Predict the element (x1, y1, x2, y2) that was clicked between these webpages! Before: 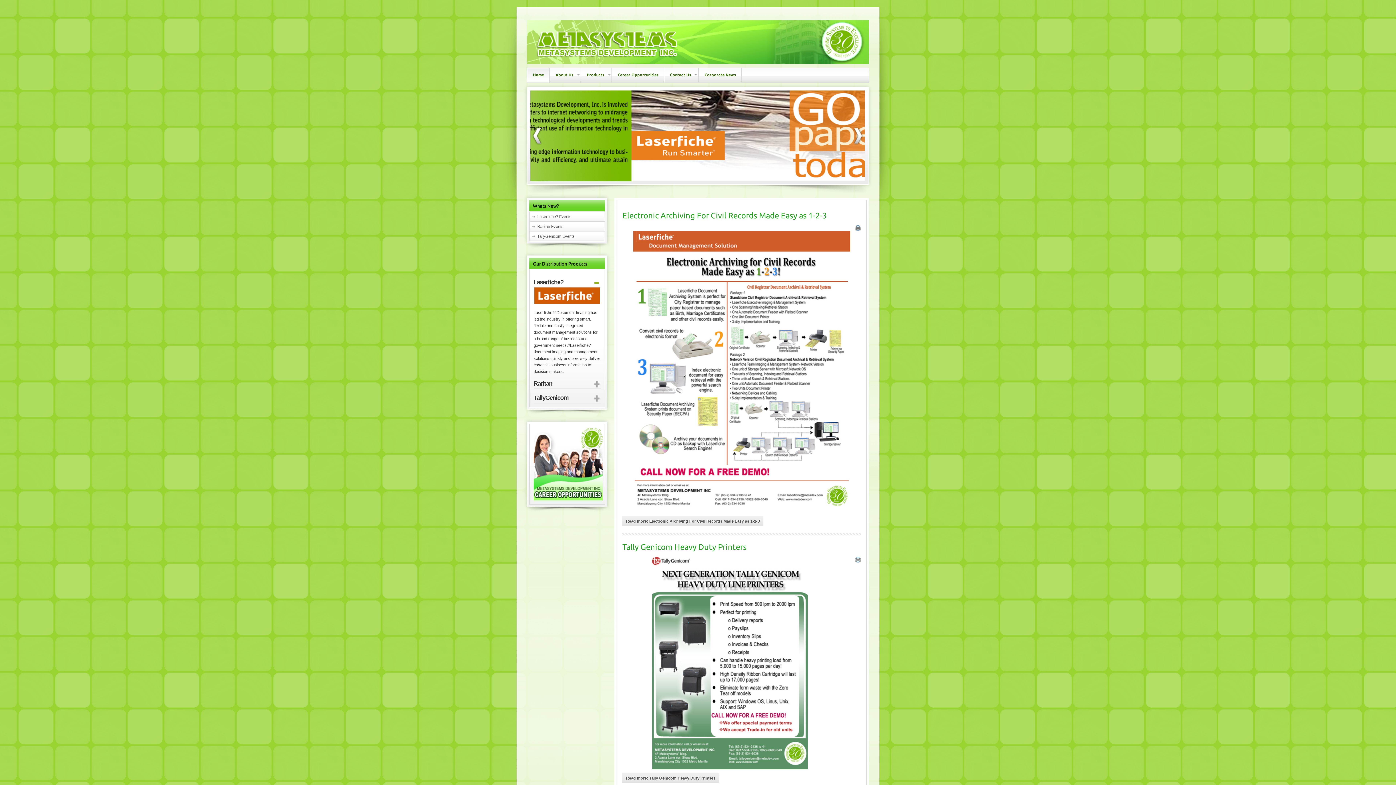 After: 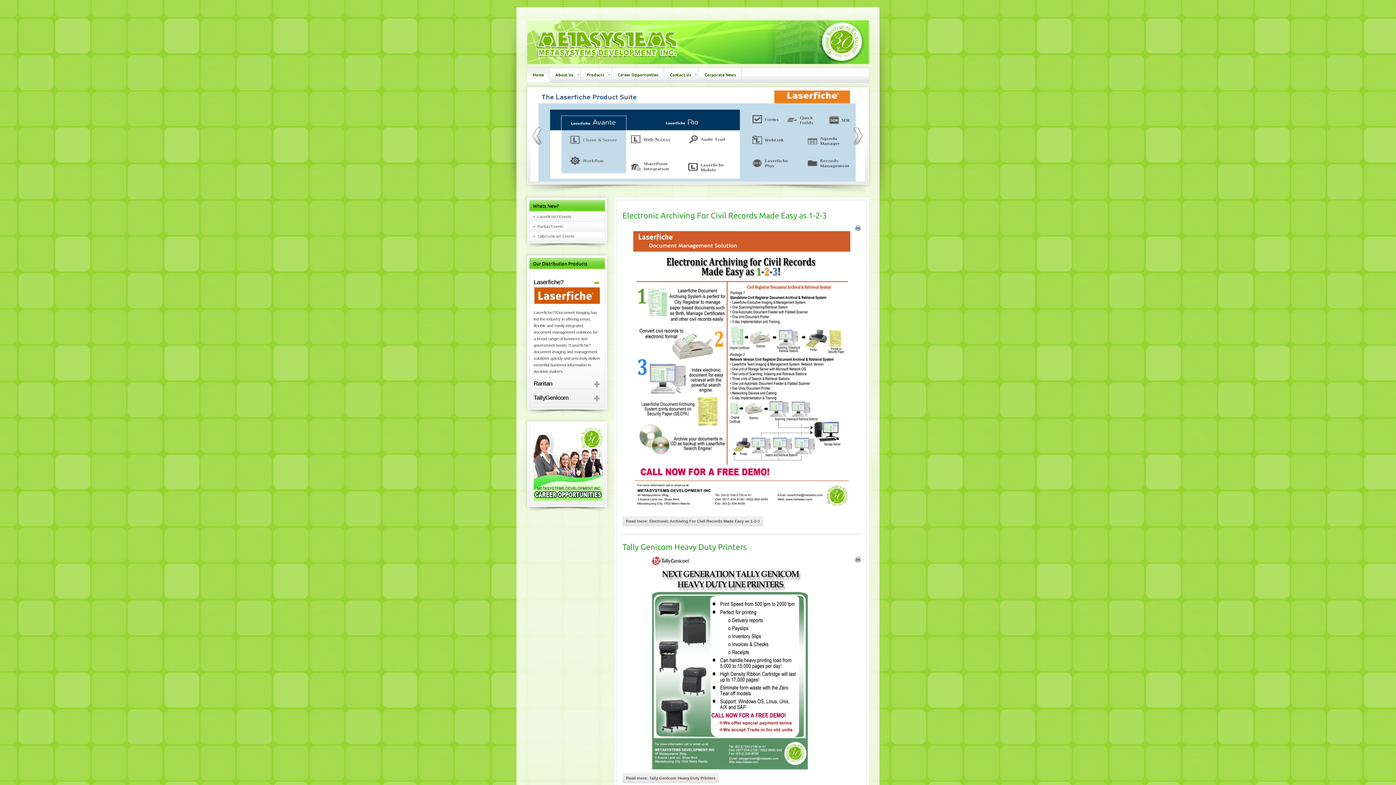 Action: bbox: (855, 557, 861, 562)